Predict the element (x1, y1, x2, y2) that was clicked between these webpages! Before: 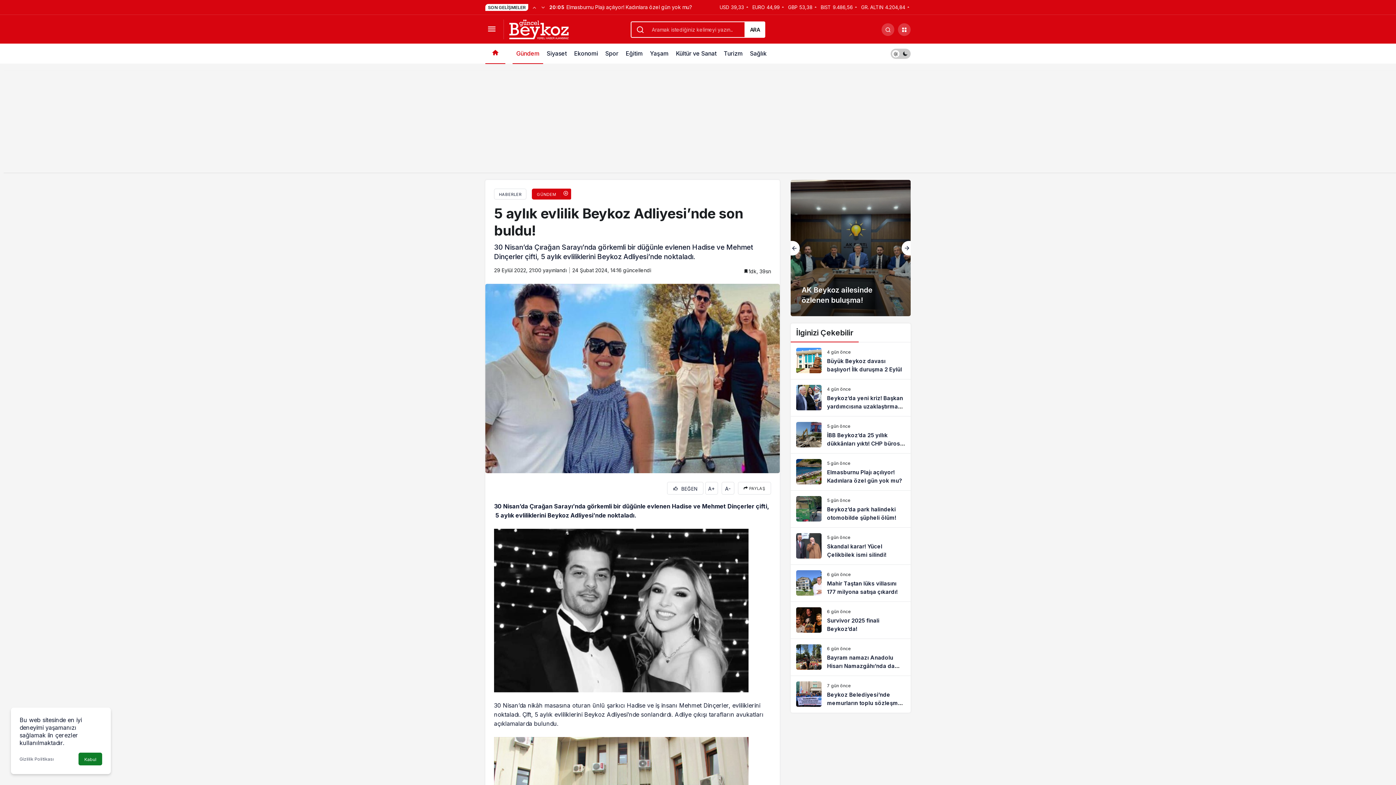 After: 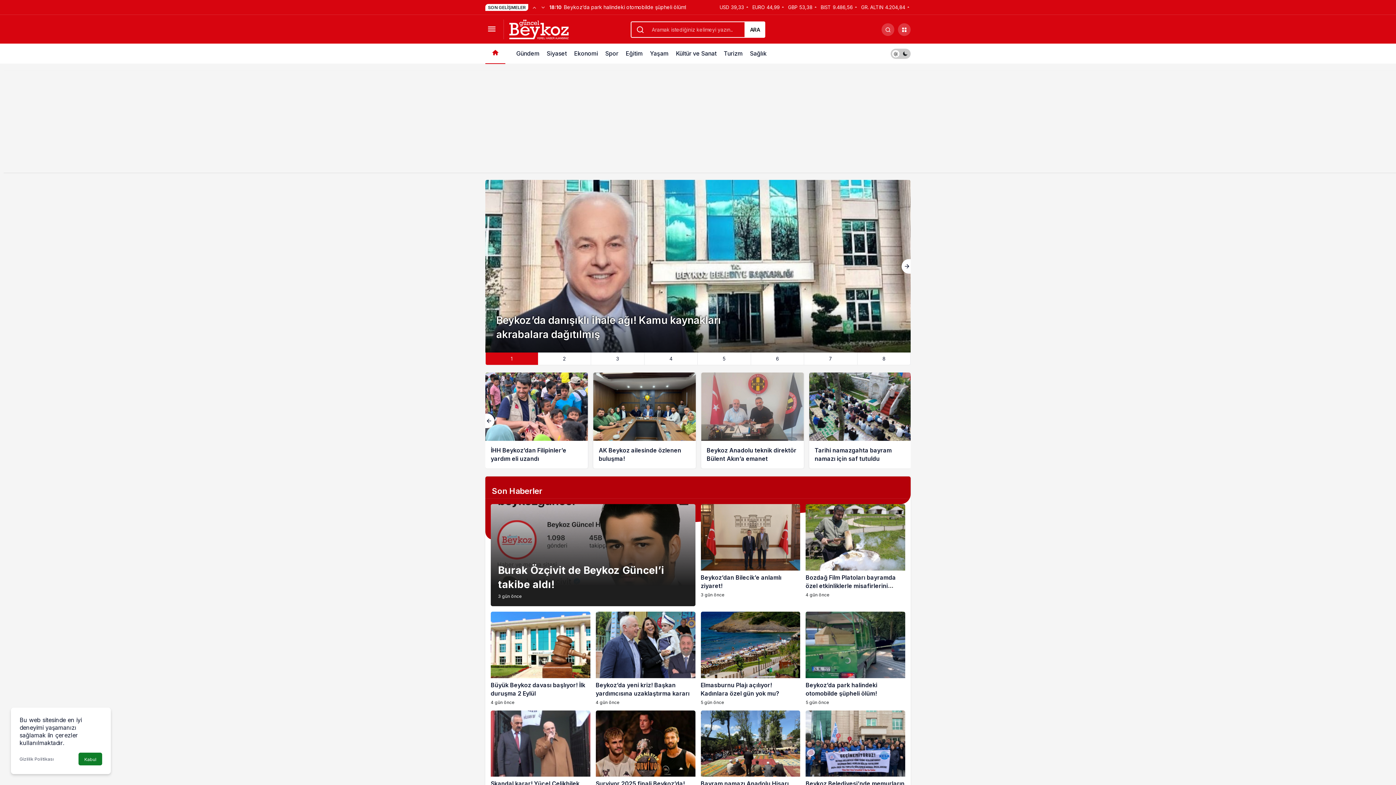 Action: label: HABERLER bbox: (494, 188, 526, 199)